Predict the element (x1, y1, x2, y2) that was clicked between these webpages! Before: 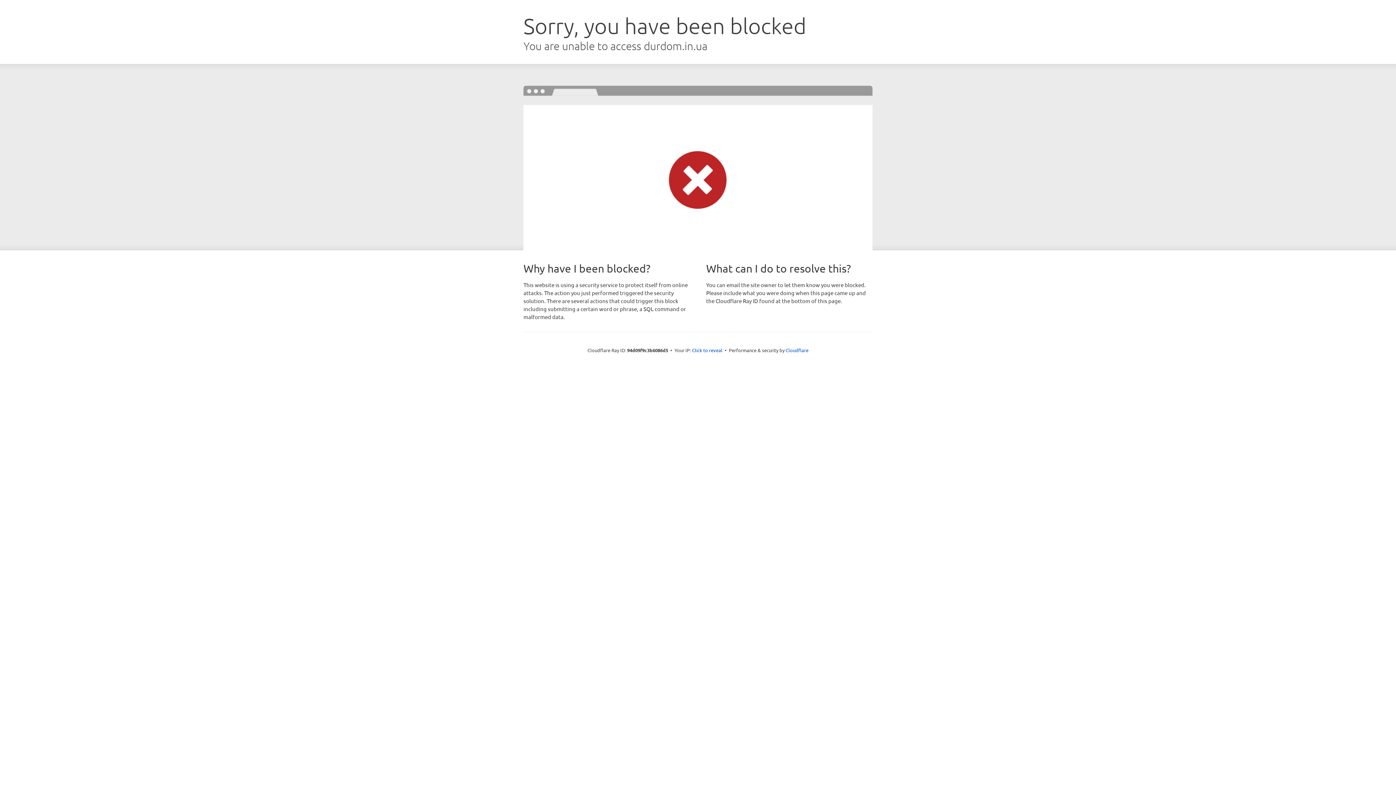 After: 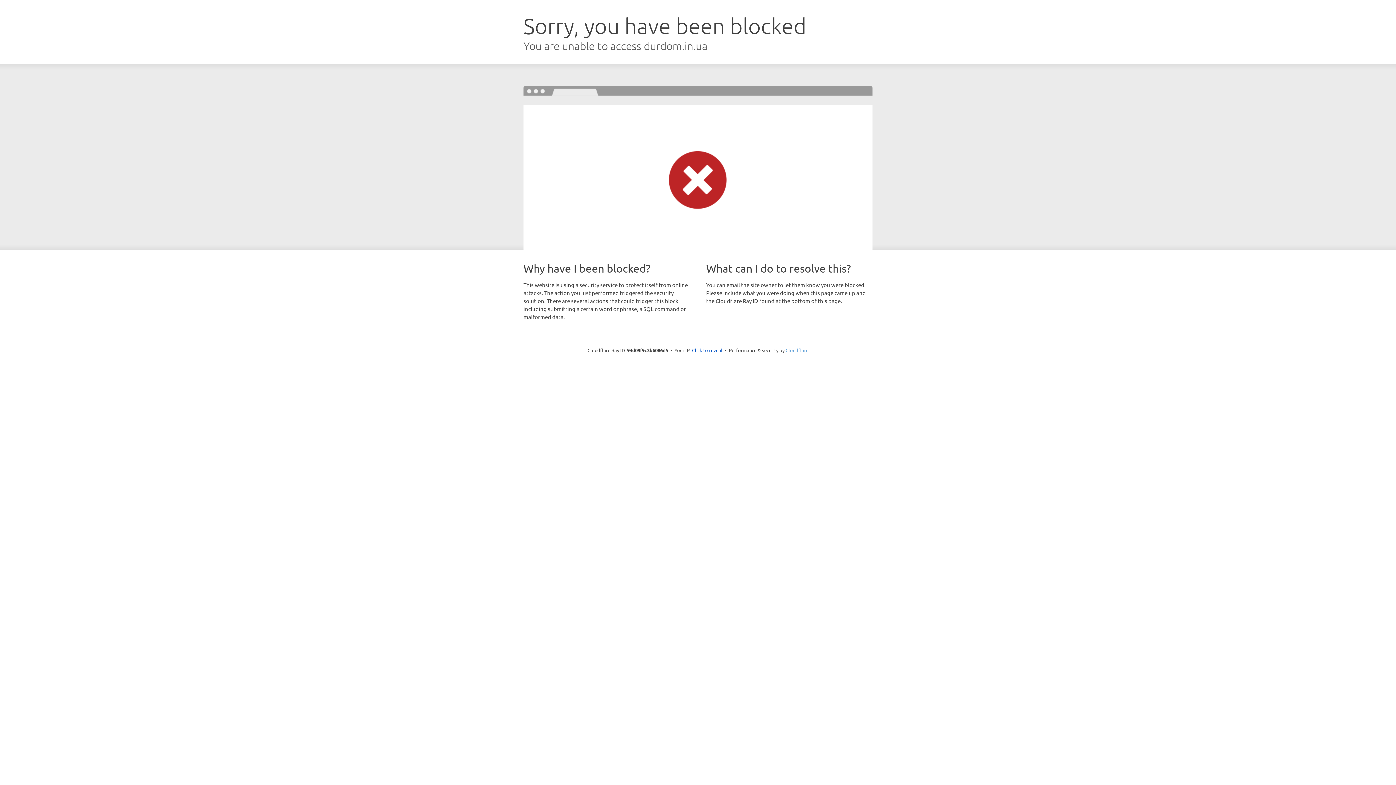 Action: bbox: (785, 347, 808, 353) label: Cloudflare